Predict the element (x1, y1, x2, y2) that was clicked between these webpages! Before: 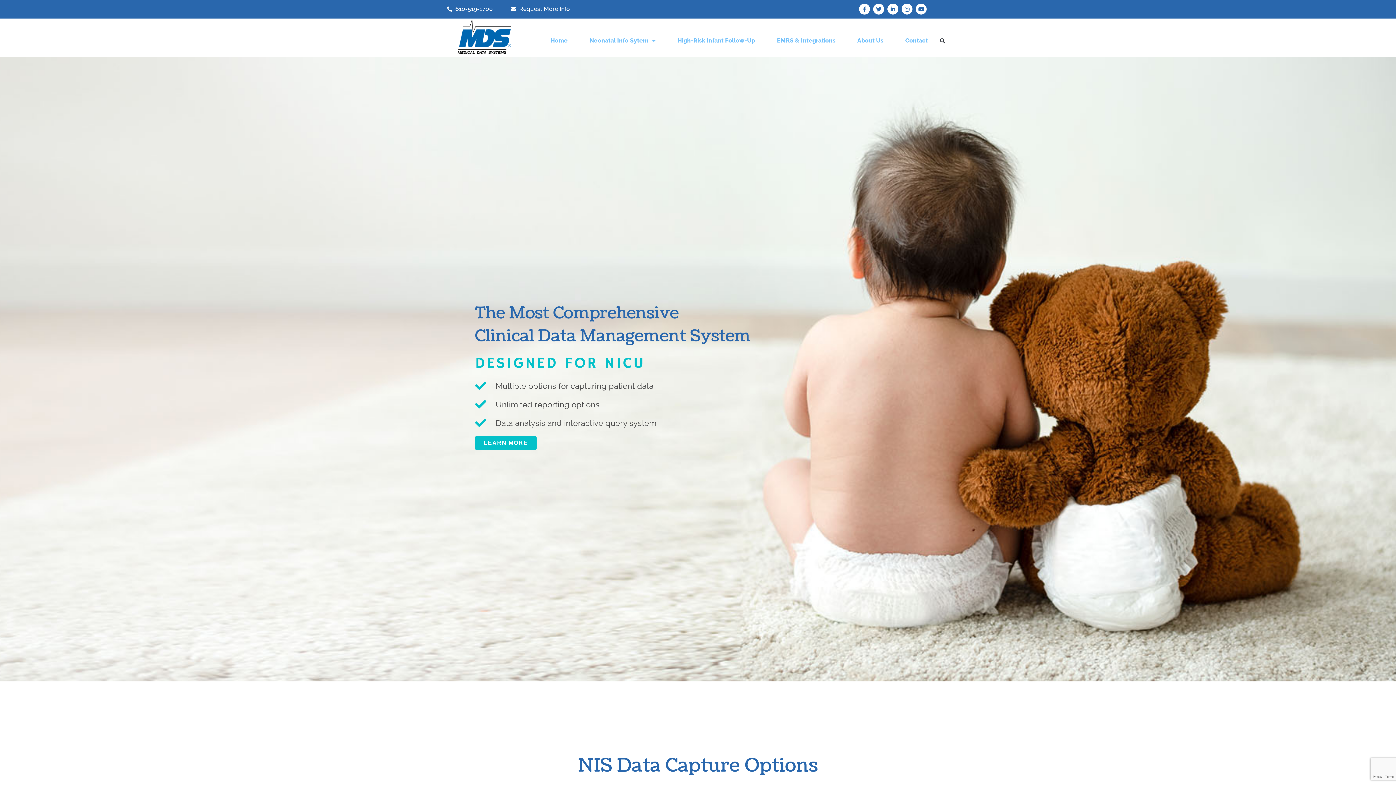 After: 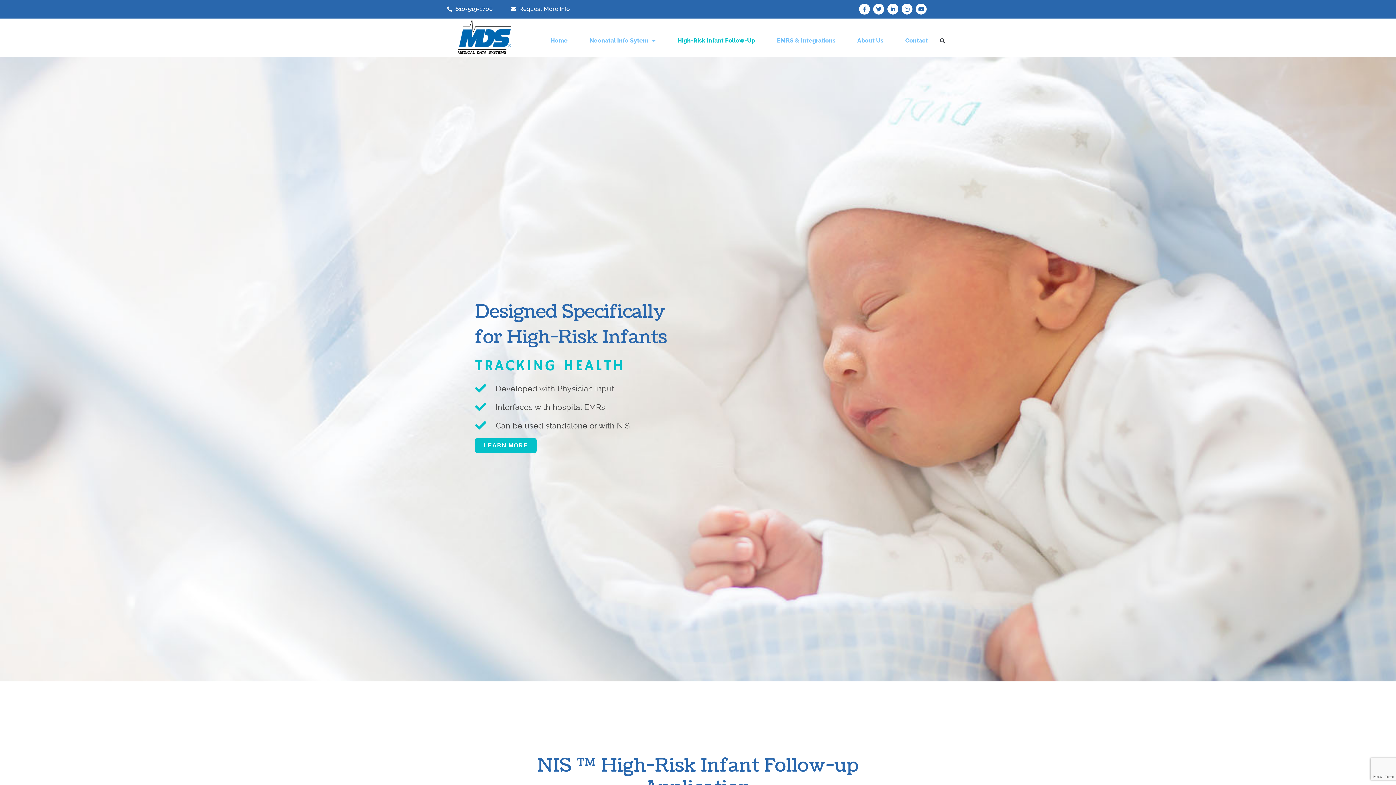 Action: label: High-Risk Infant Follow-Up bbox: (677, 36, 755, 44)